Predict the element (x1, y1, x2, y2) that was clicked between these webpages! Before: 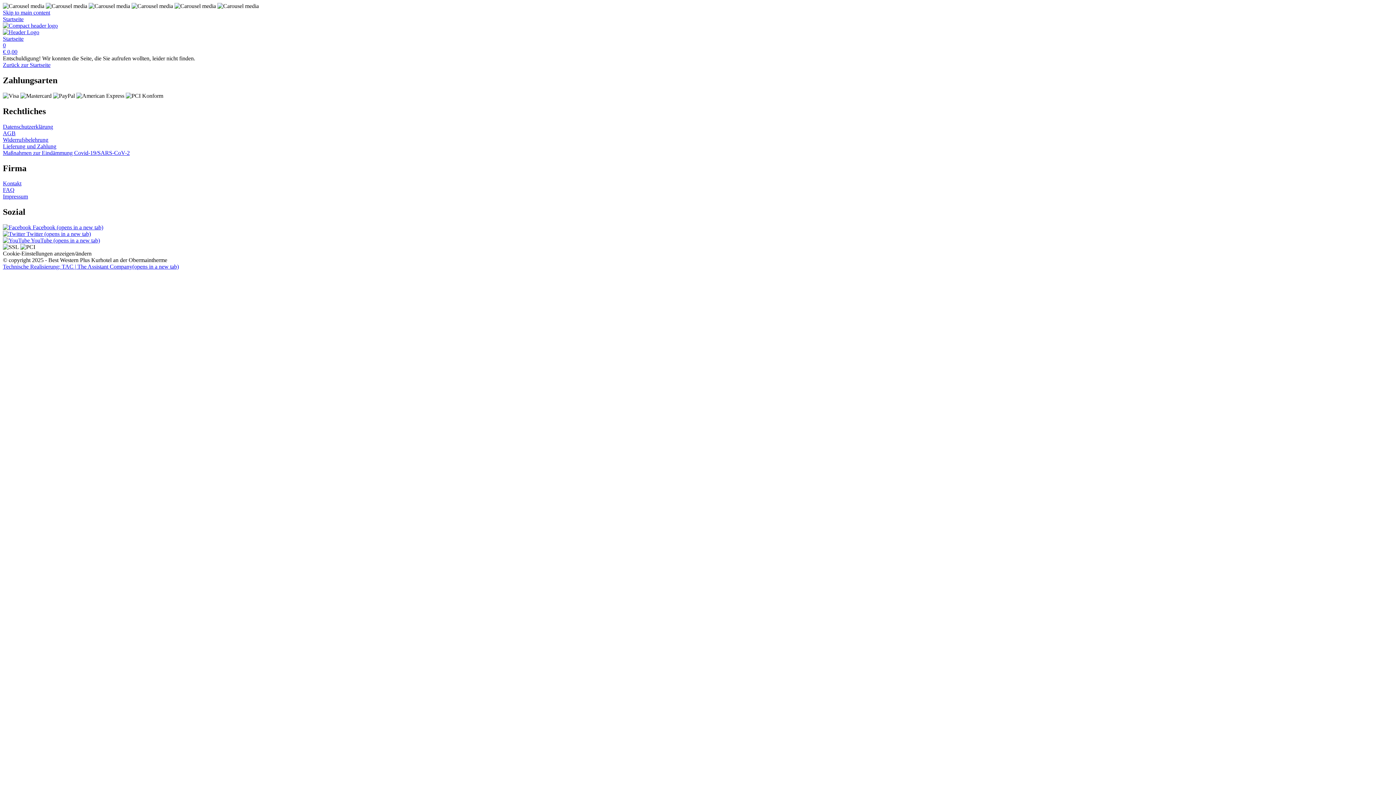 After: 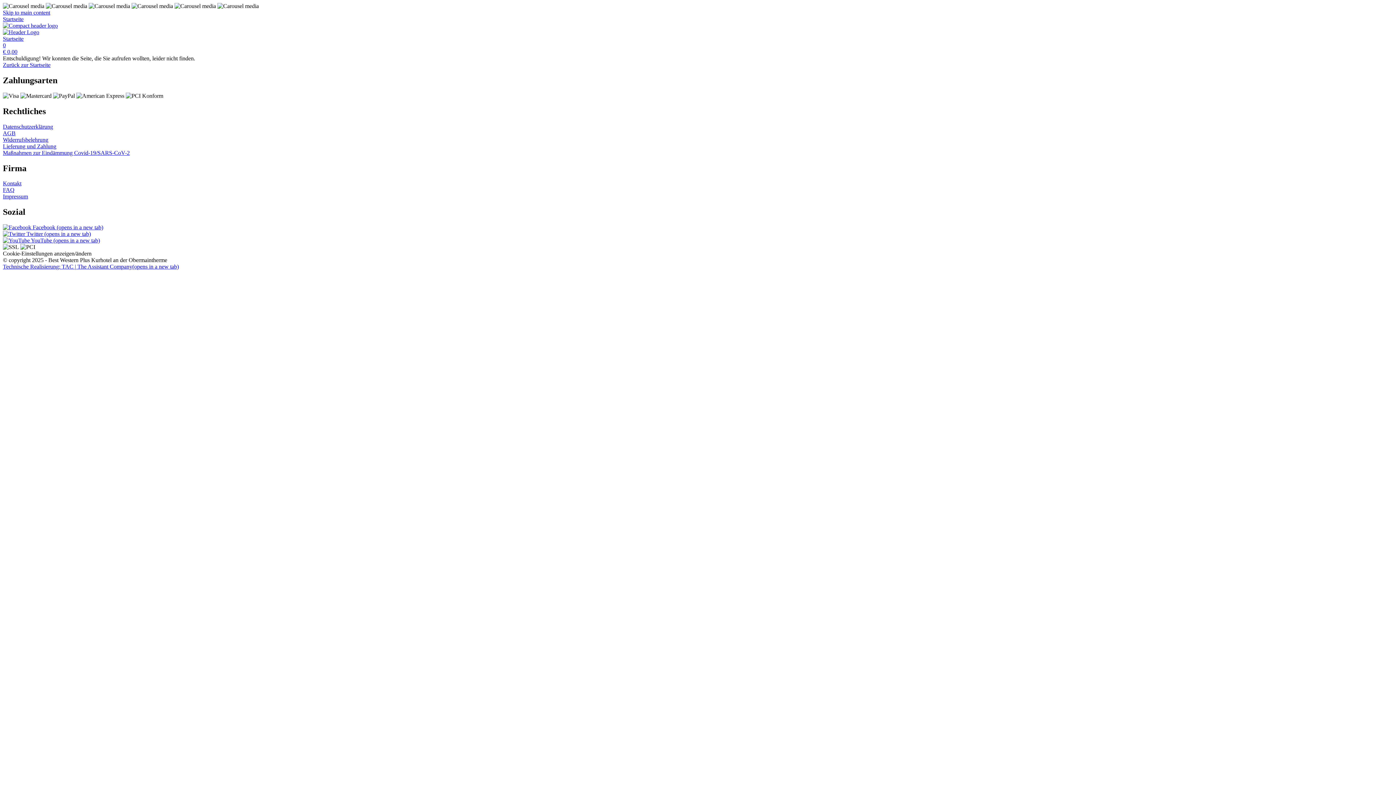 Action: bbox: (2, 237, 100, 243) label:  YouTube (opens in a new tab)